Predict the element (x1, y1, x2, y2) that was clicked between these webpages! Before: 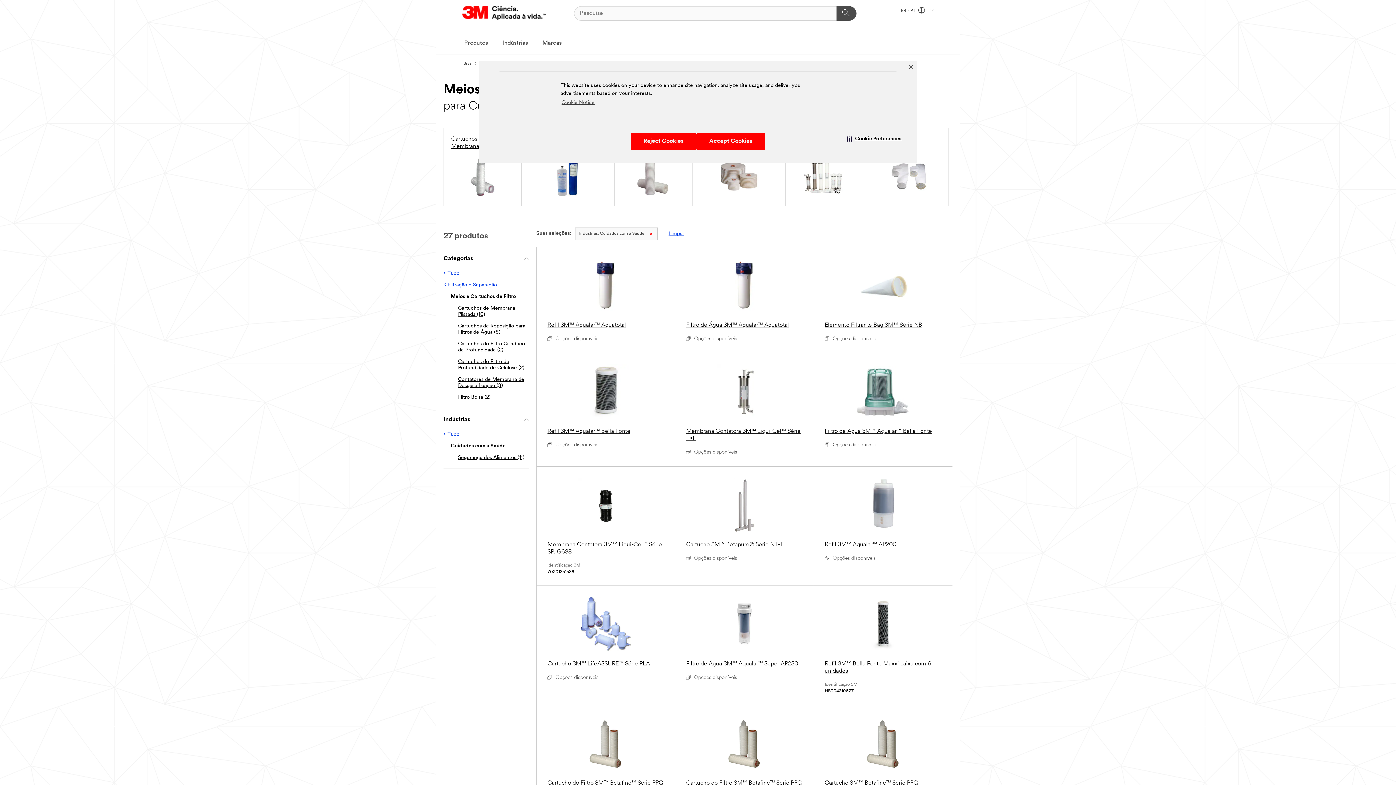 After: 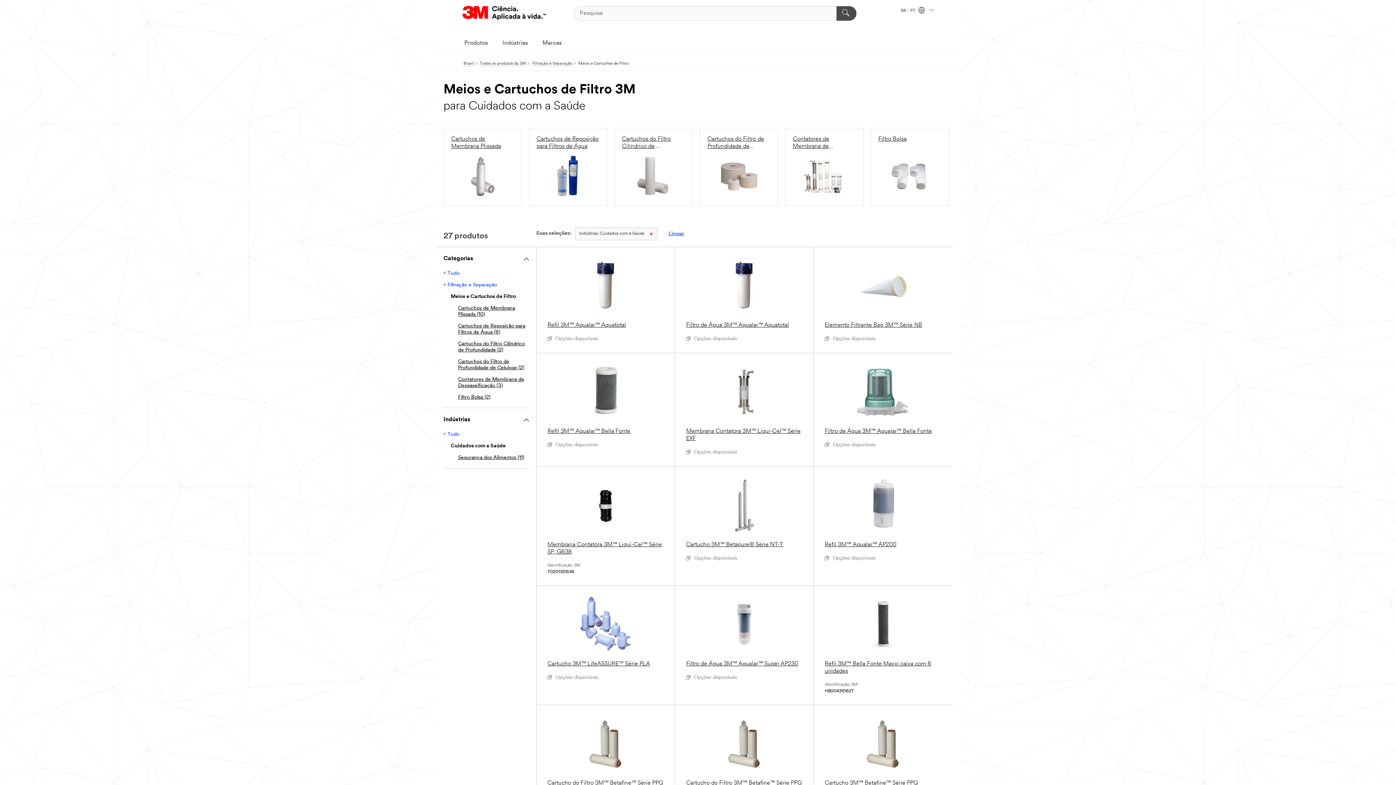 Action: bbox: (906, 62, 915, 71) label: Close Banner